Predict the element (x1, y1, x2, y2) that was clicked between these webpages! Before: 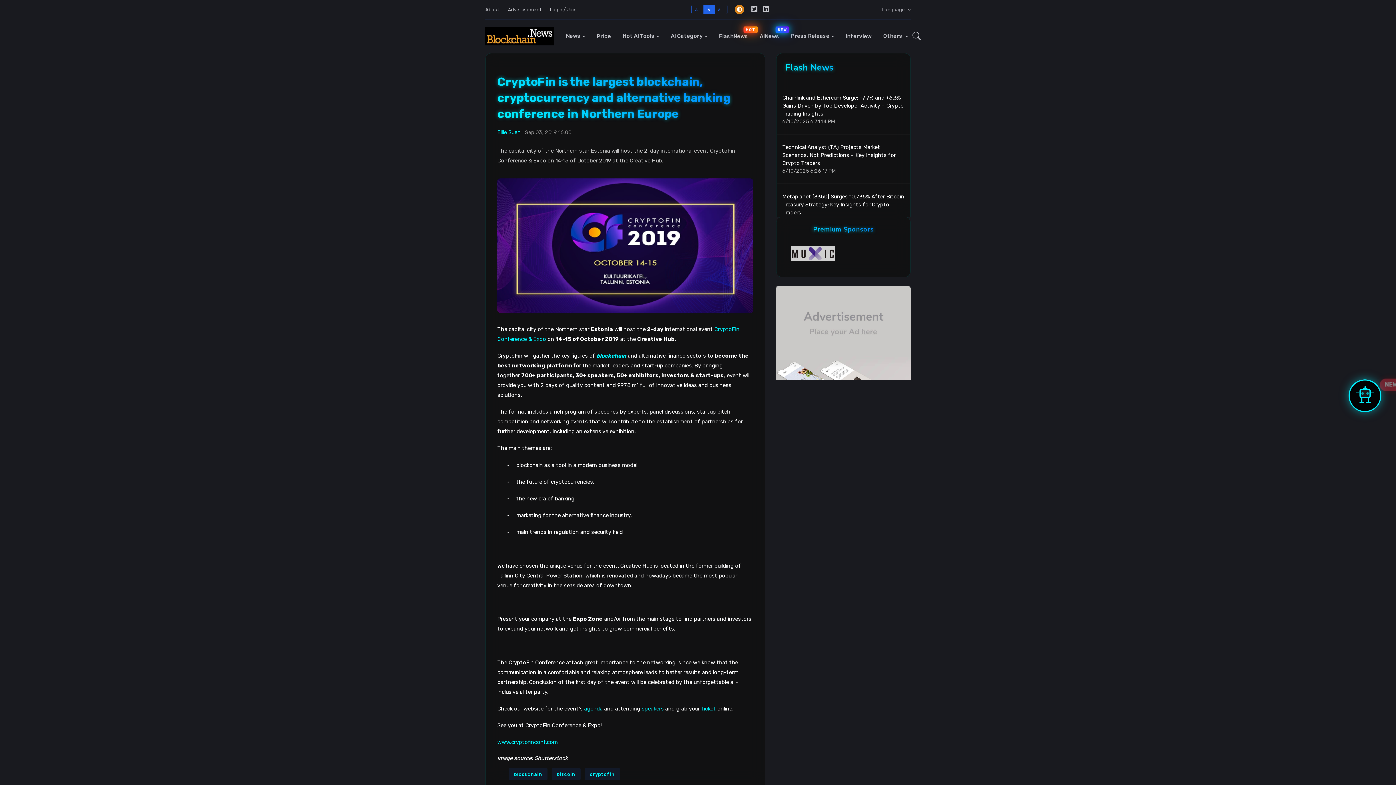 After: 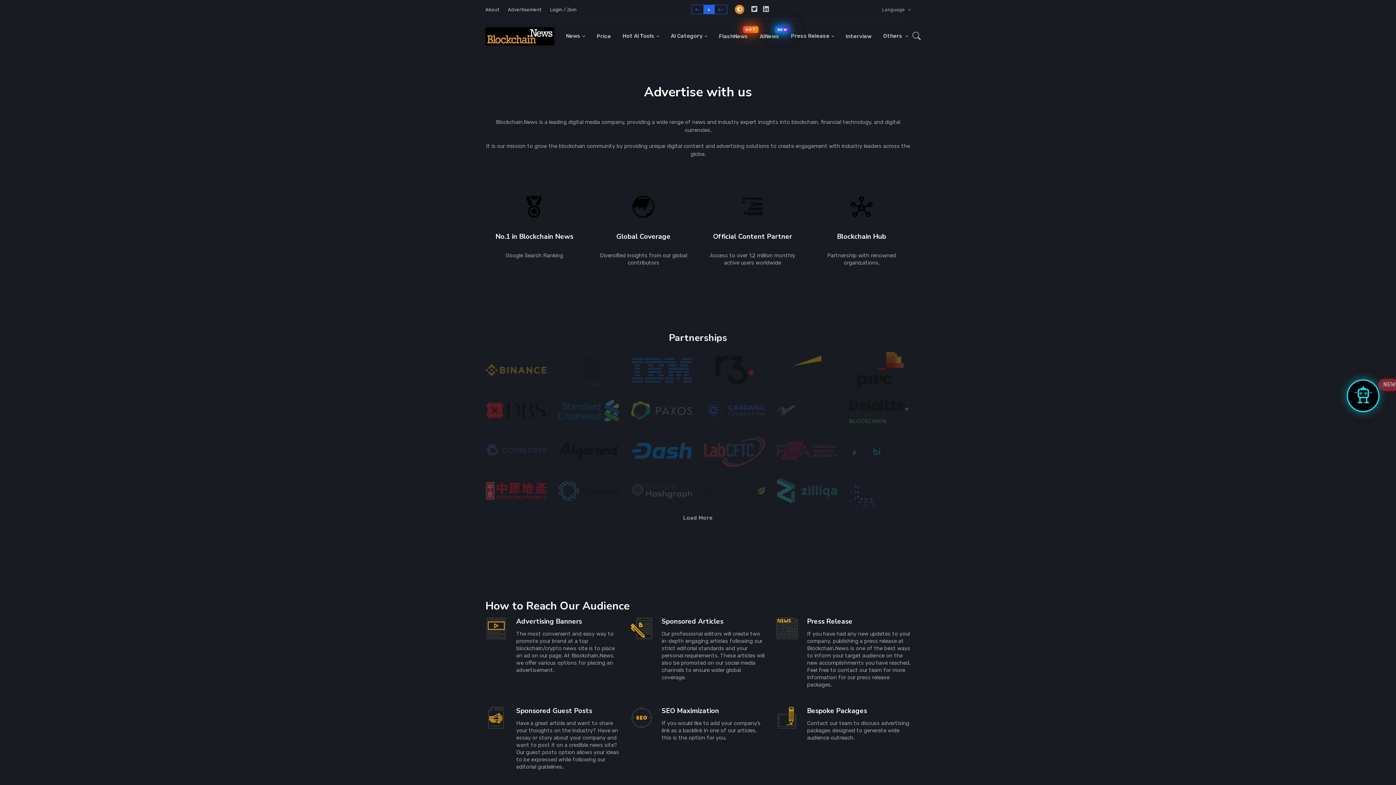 Action: label: Advertisement bbox: (503, 4, 545, 14)